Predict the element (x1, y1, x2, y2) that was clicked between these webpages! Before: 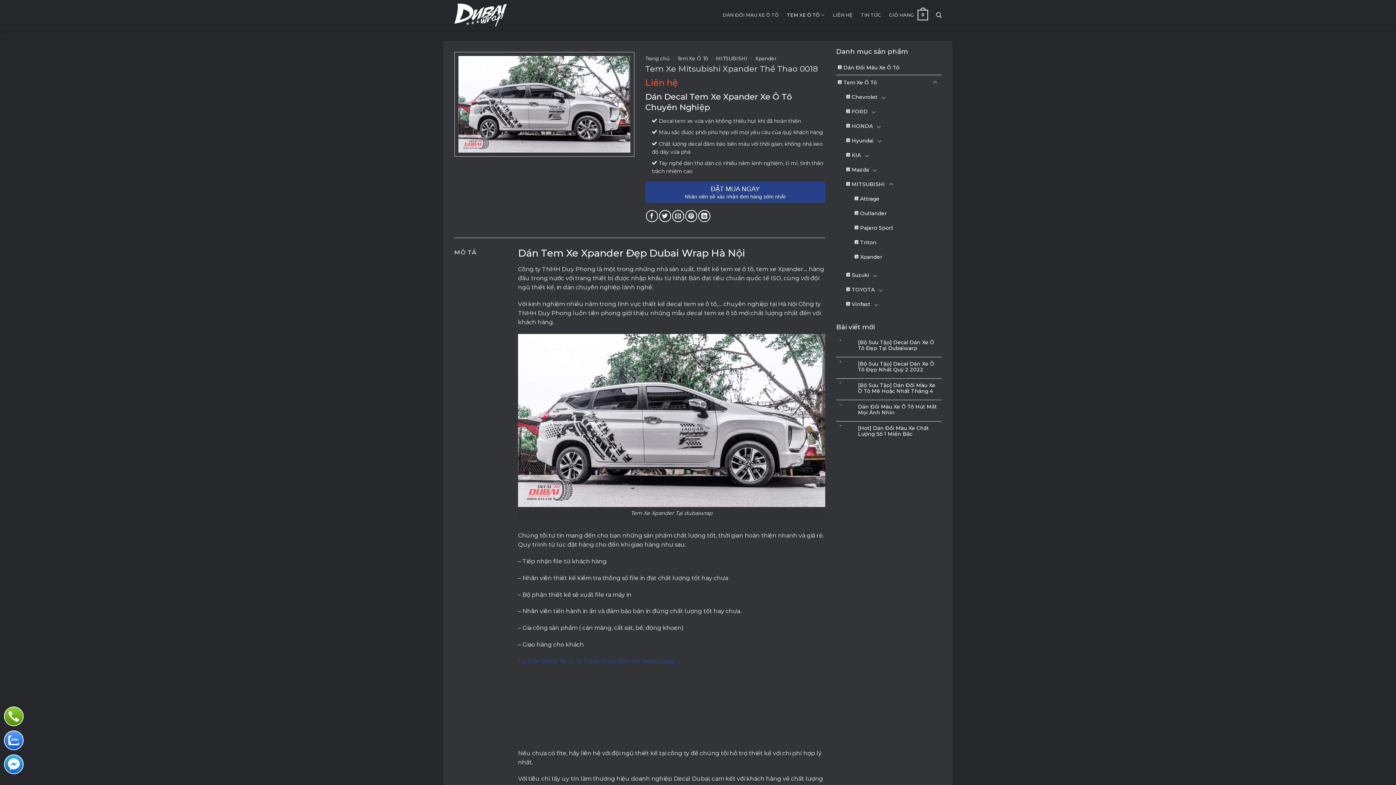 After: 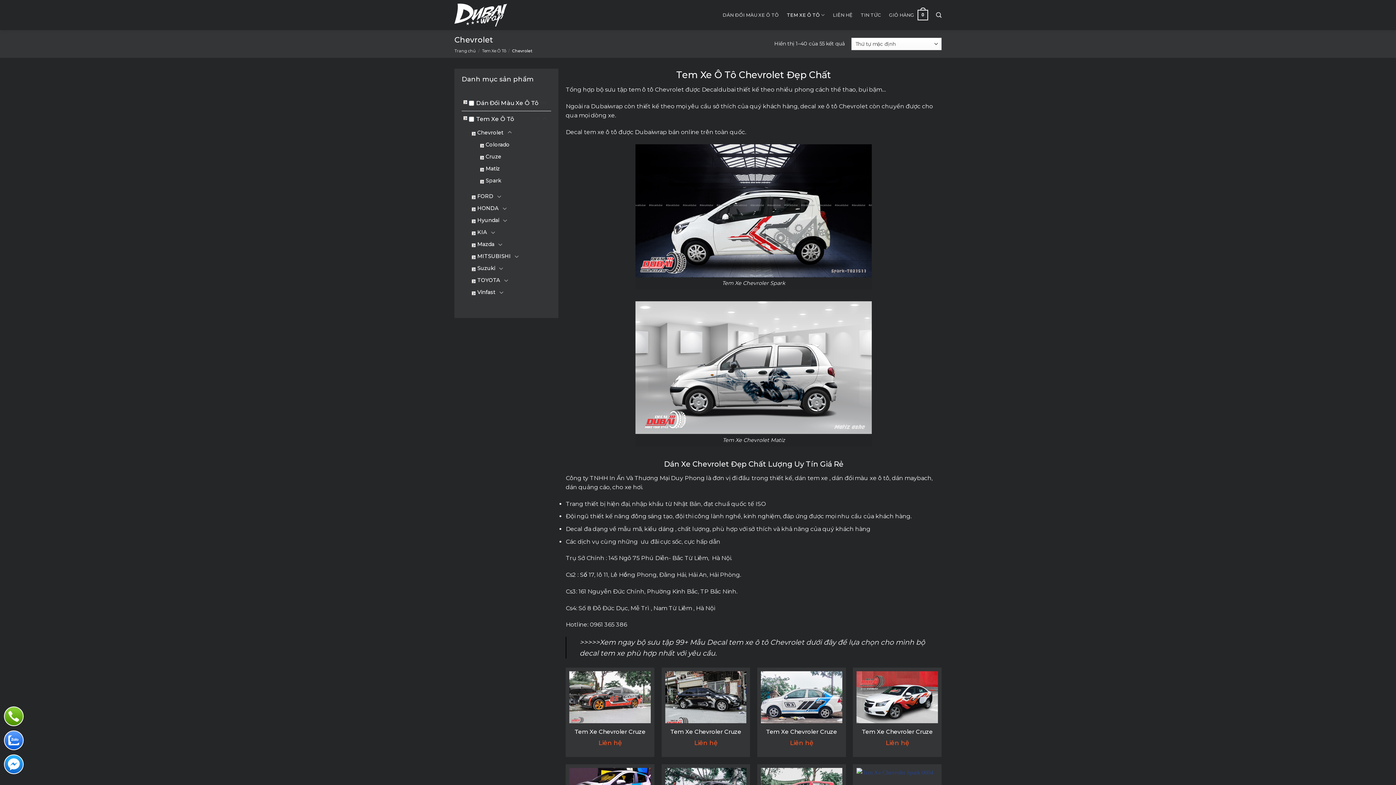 Action: label: Chevrolet bbox: (852, 89, 877, 104)